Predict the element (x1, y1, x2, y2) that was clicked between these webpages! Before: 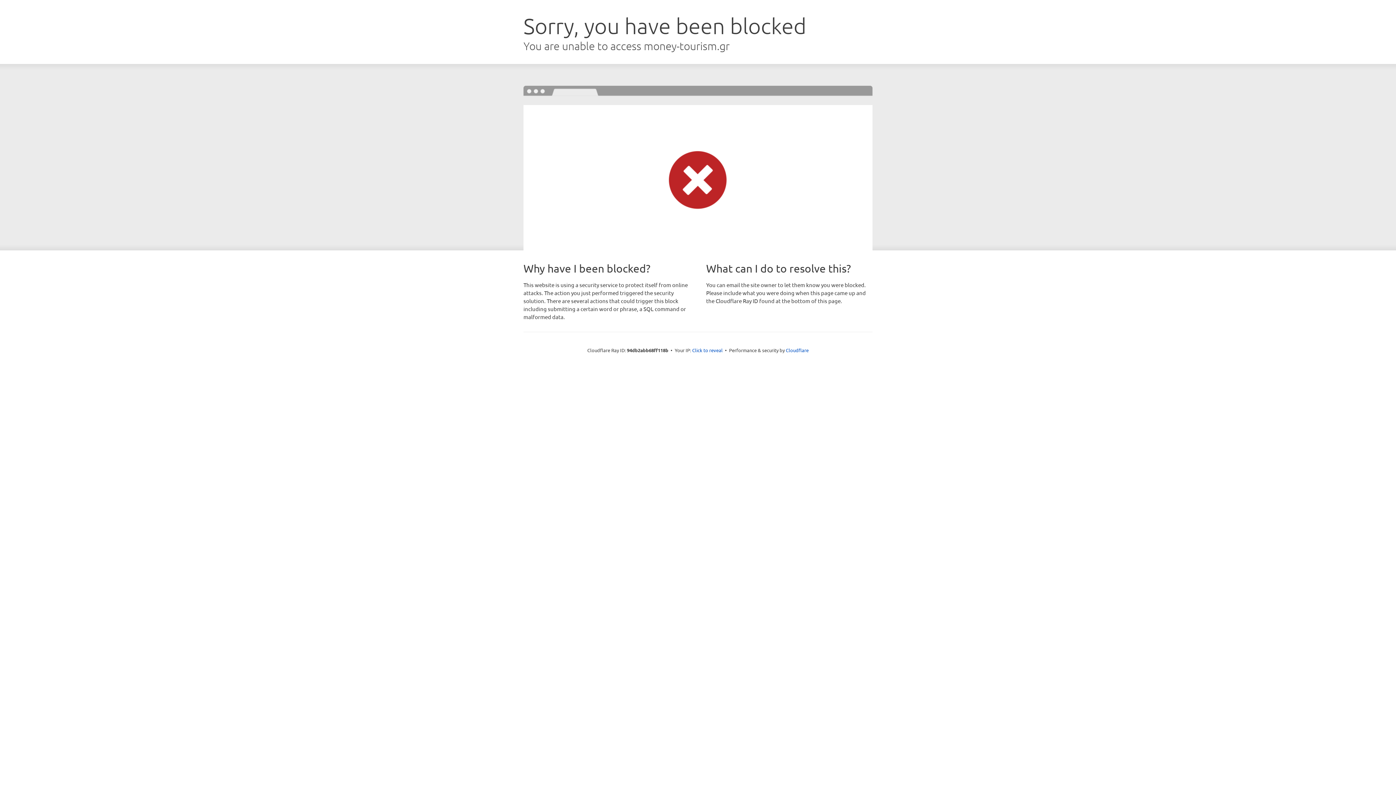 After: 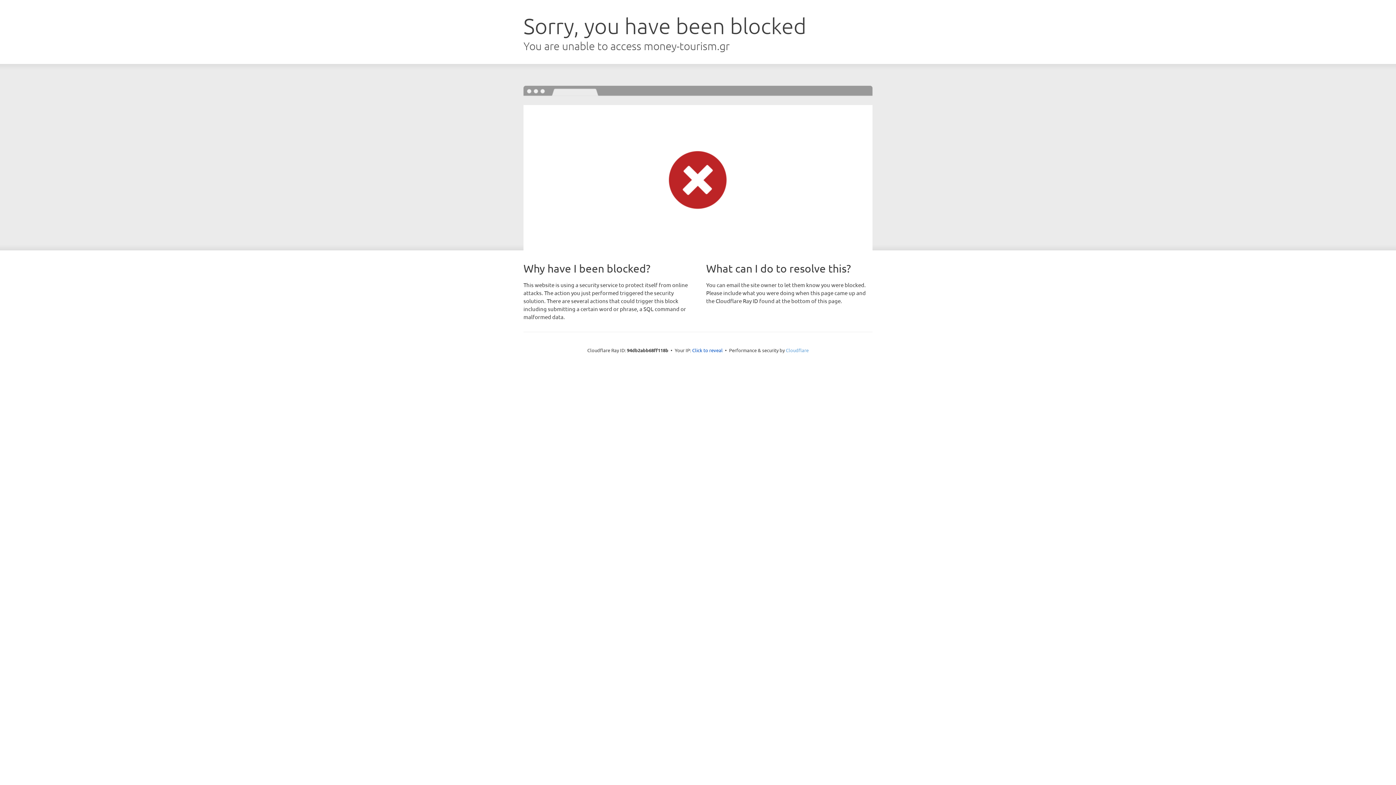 Action: bbox: (786, 347, 808, 353) label: Cloudflare